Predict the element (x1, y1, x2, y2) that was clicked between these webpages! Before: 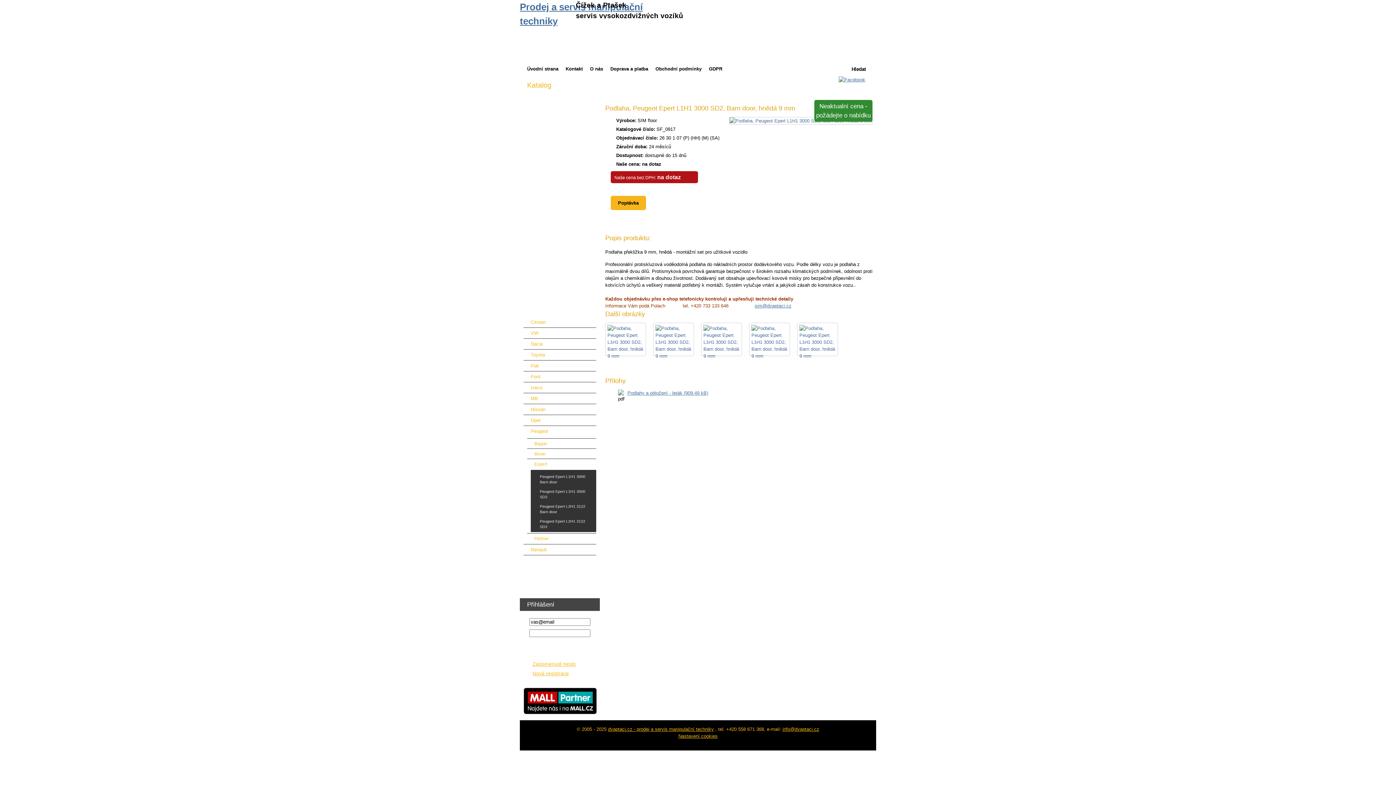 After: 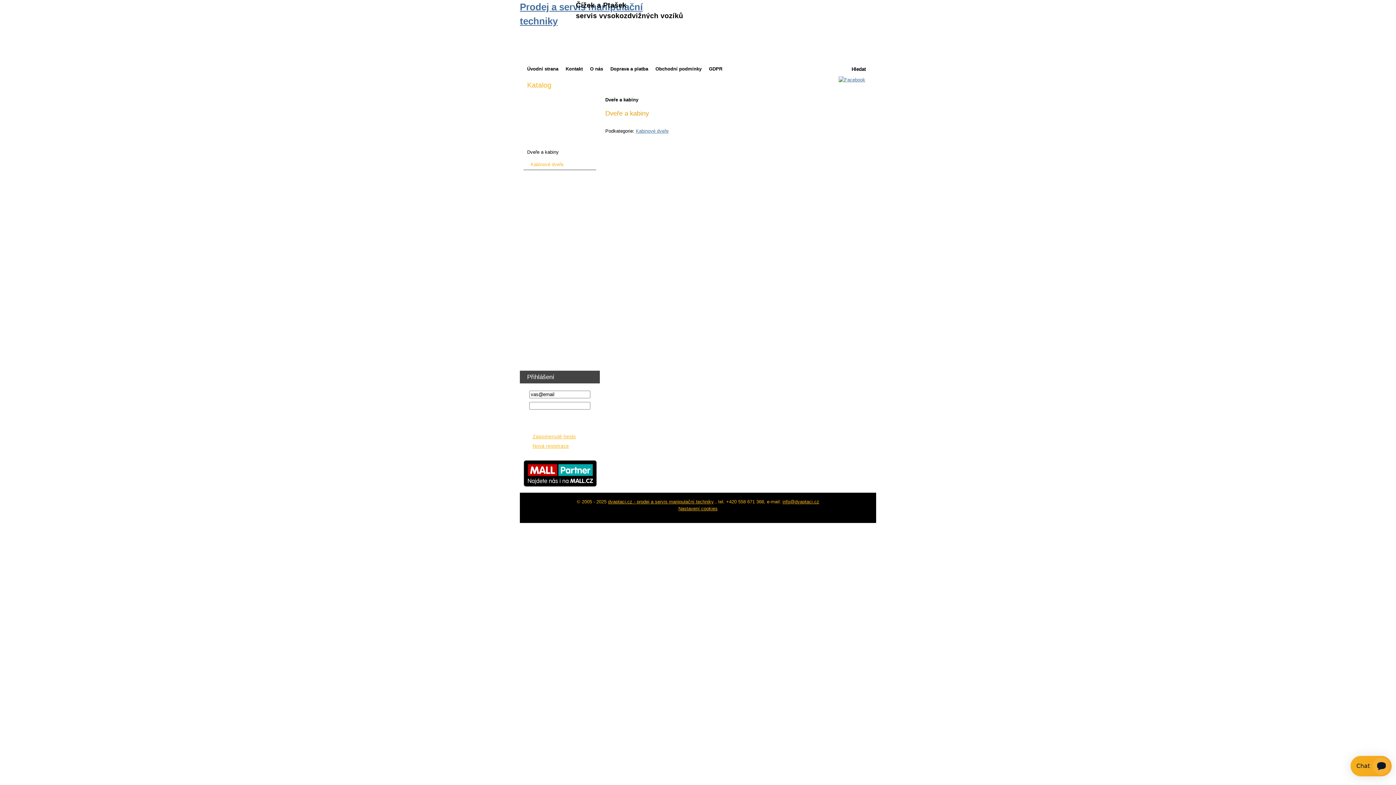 Action: bbox: (523, 147, 596, 157) label: Dveře a kabiny